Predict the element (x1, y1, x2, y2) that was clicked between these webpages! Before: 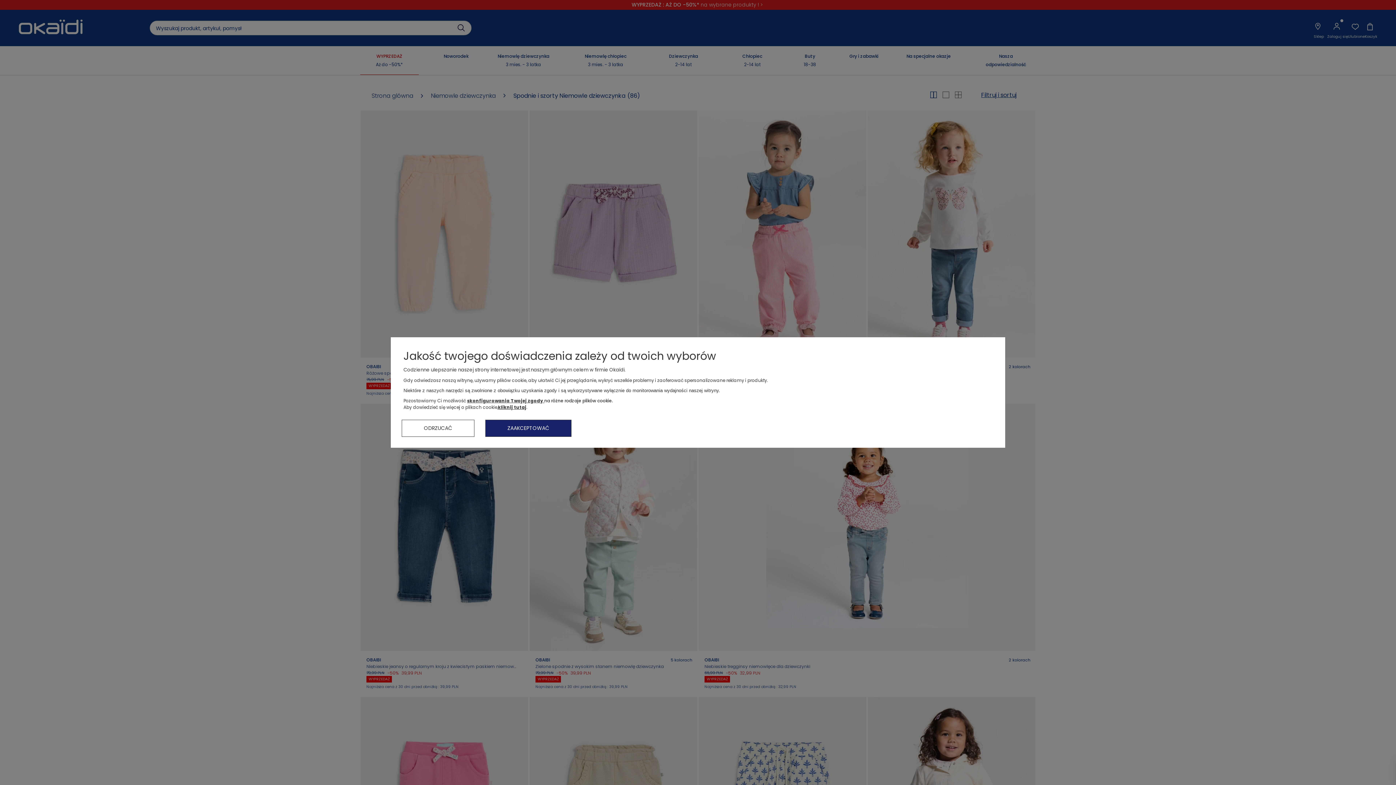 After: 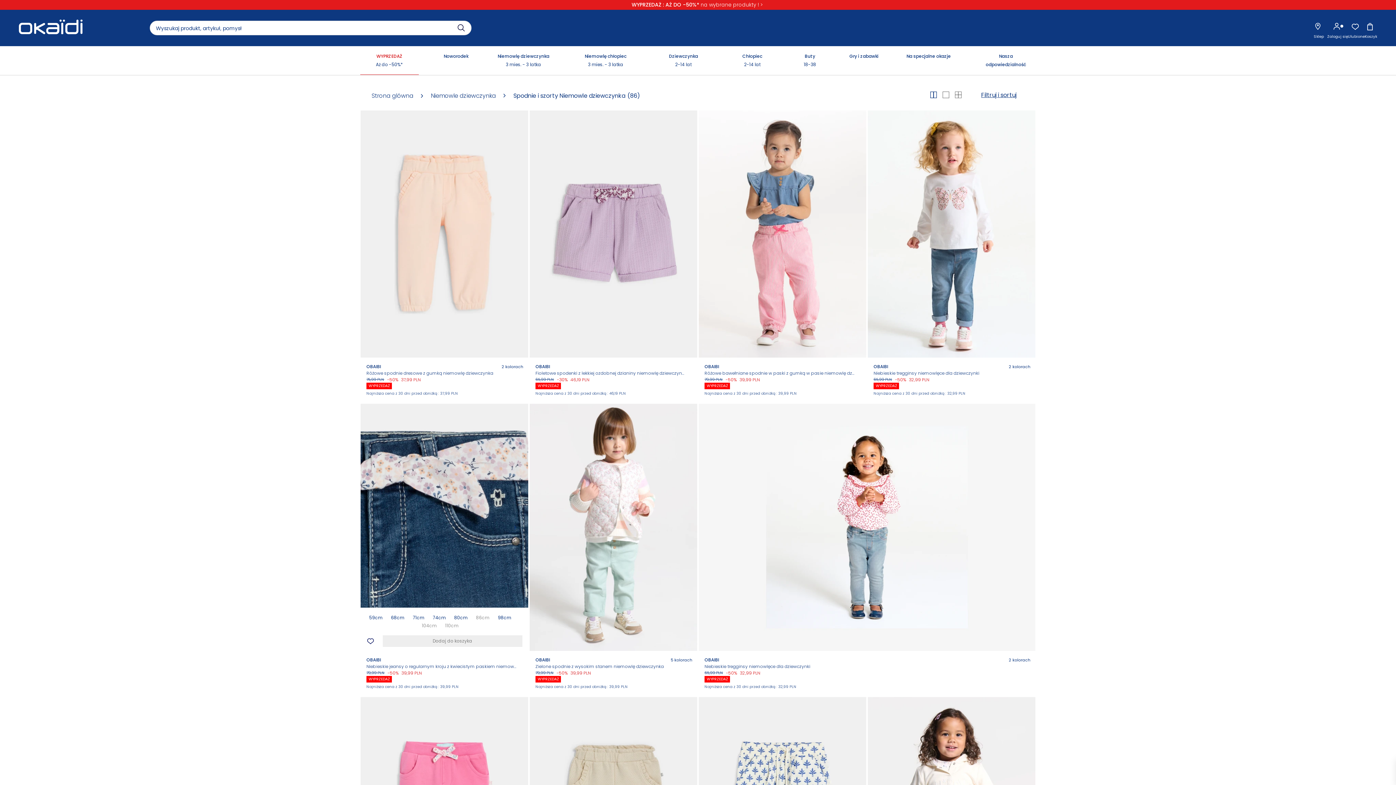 Action: label: ODRZUCAĆ bbox: (401, 420, 474, 437)